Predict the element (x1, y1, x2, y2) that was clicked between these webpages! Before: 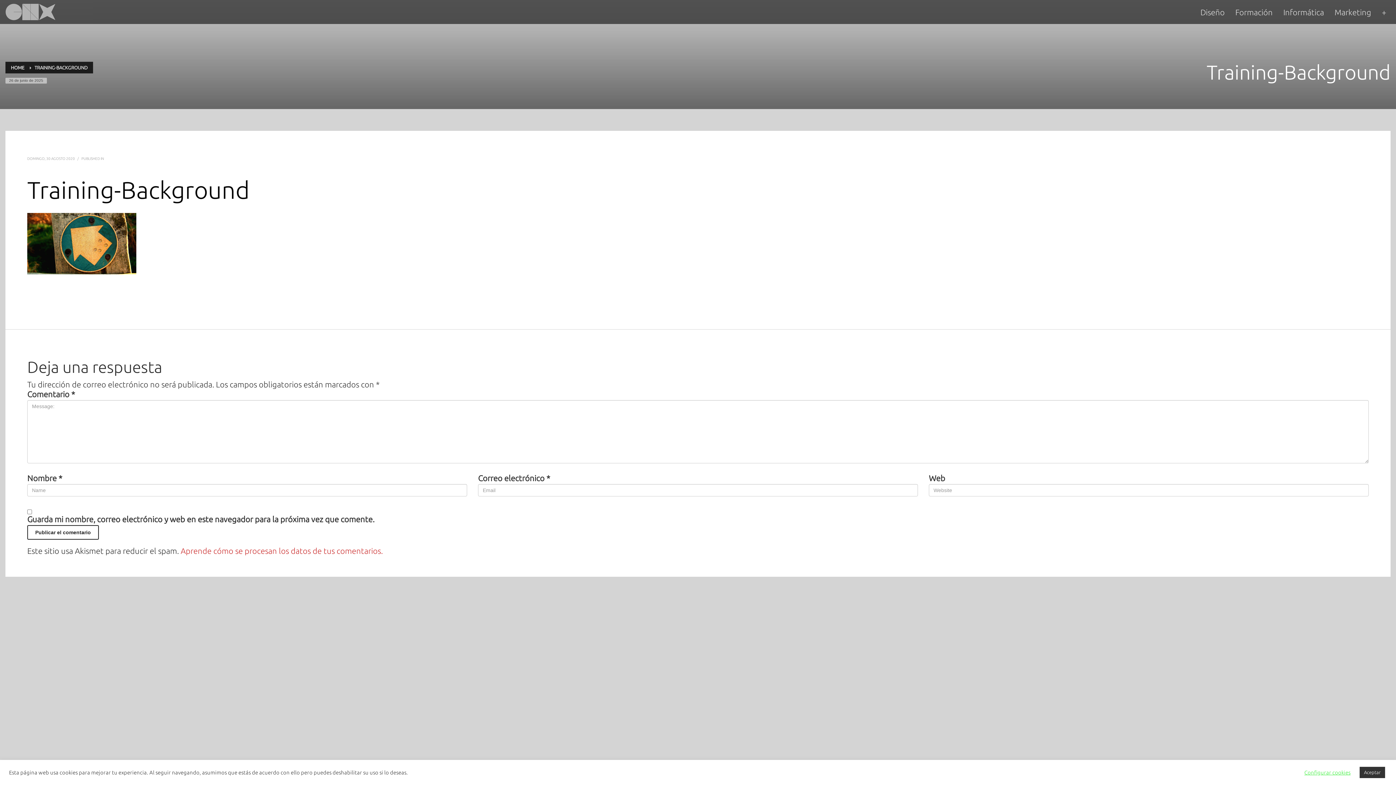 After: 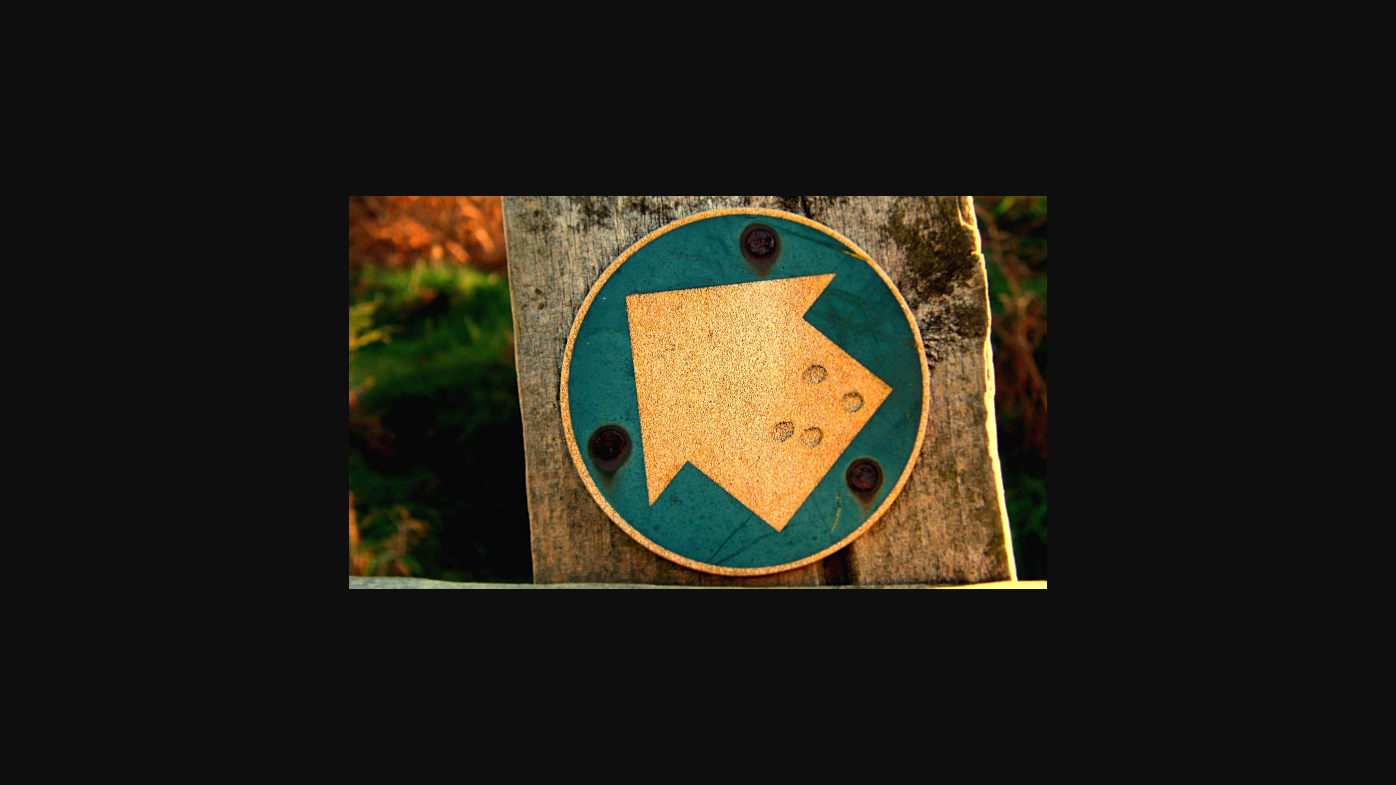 Action: bbox: (27, 239, 136, 246)